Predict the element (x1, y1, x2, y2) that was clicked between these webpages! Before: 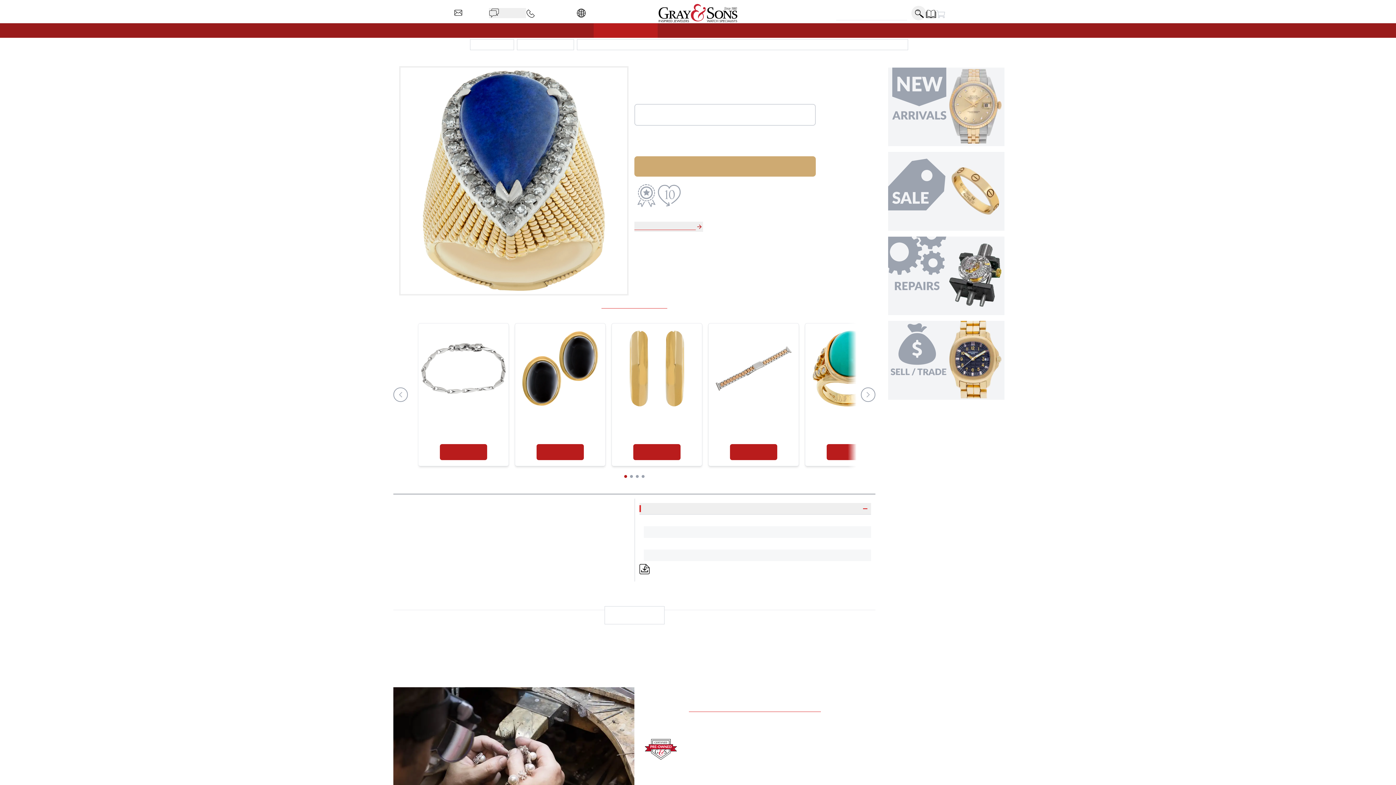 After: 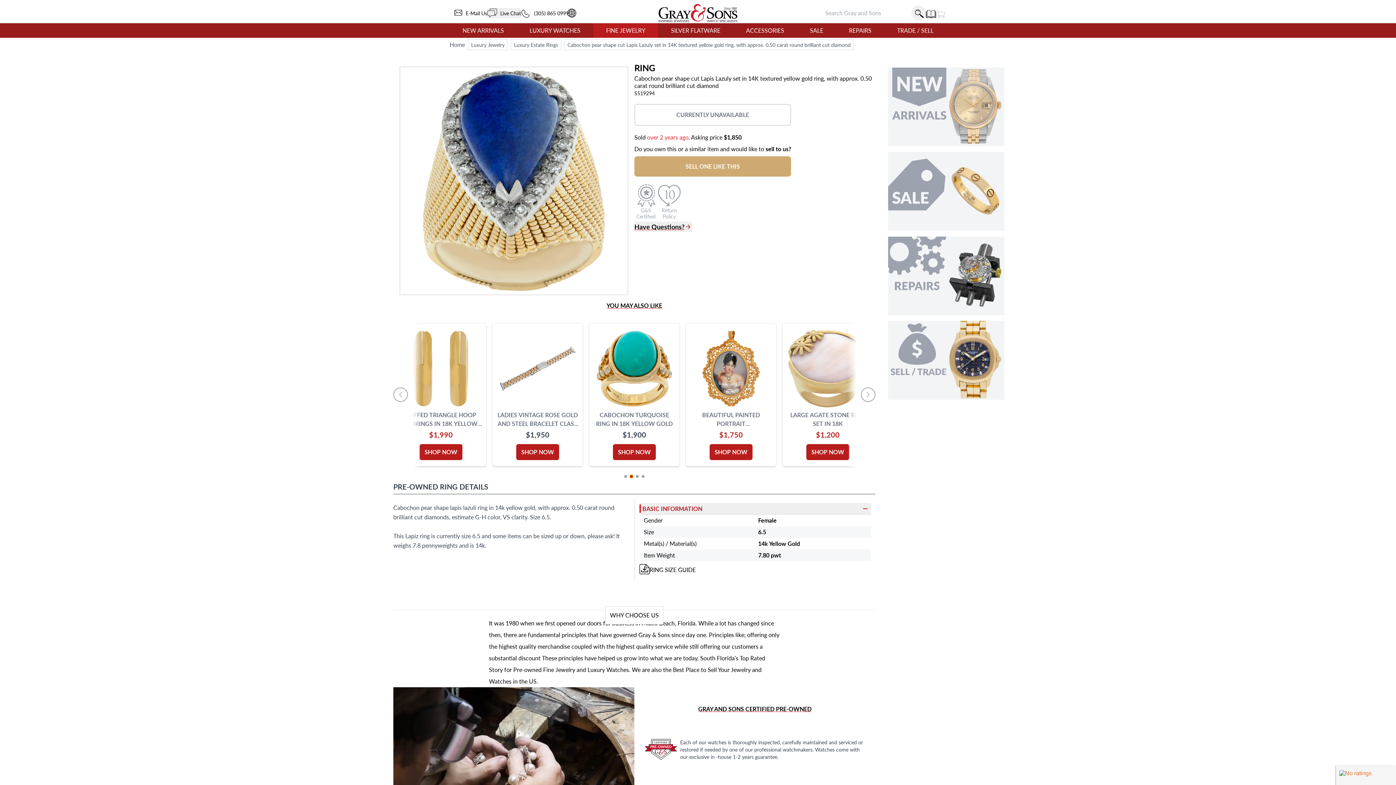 Action: bbox: (630, 475, 633, 478) label: Scroll to segment 2